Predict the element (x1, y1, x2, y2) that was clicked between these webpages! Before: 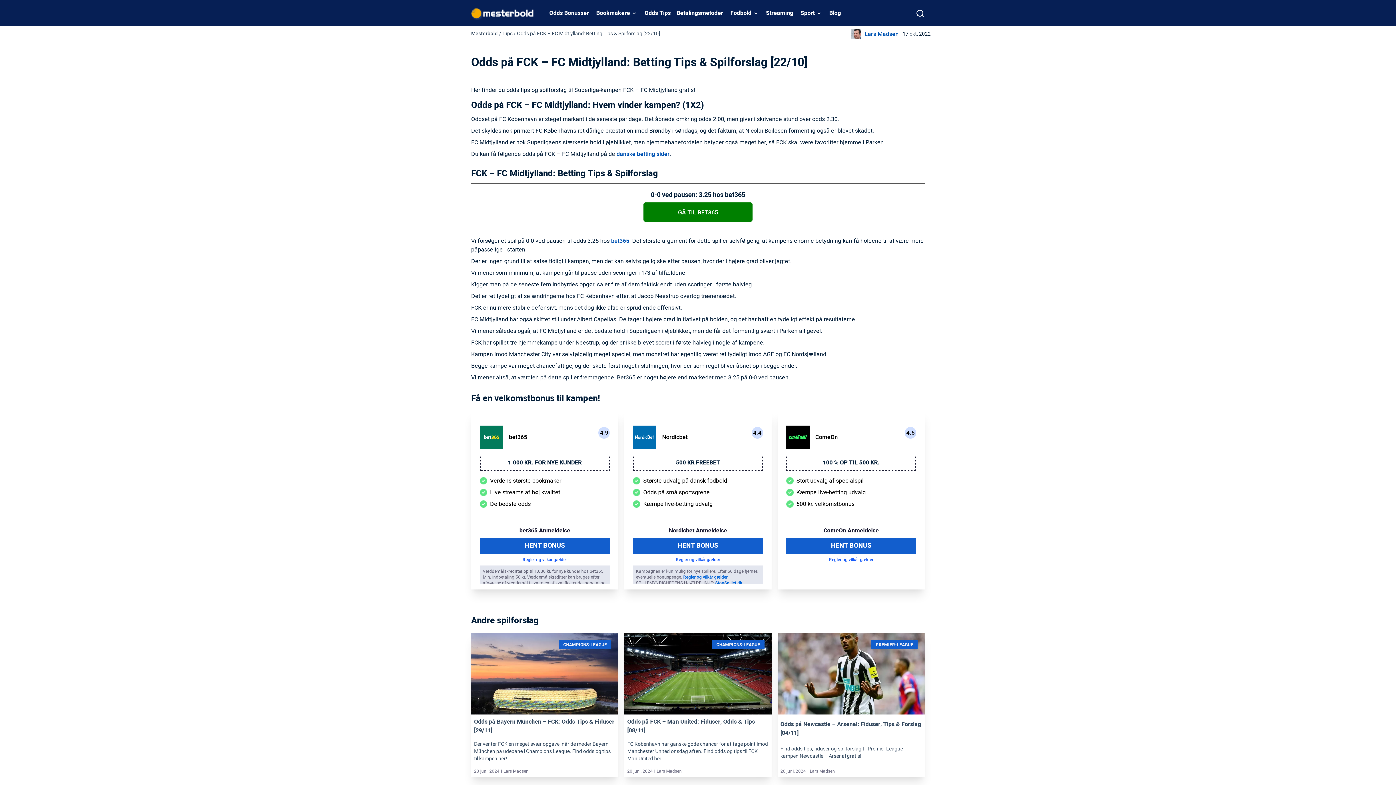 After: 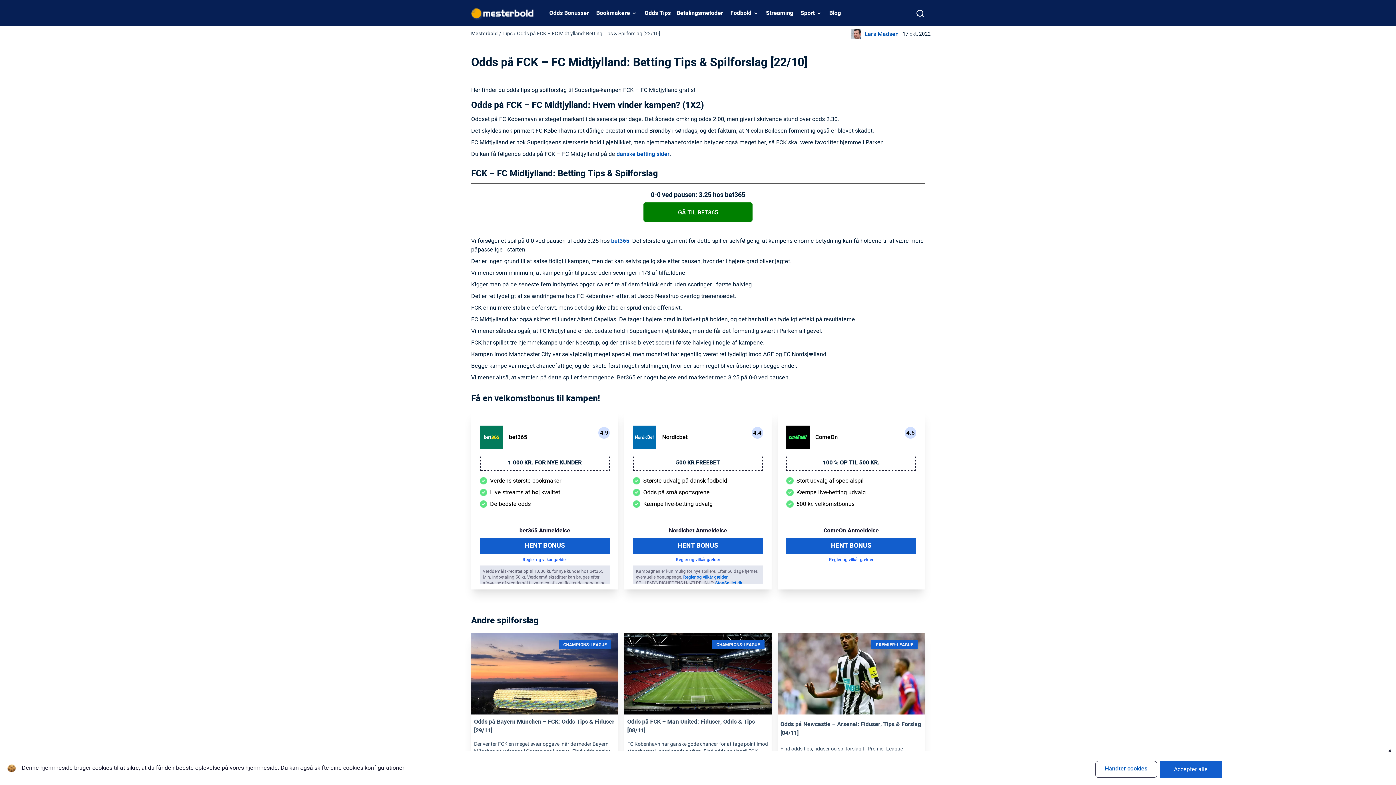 Action: bbox: (480, 557, 609, 562) label: Regler og vilkår gælder